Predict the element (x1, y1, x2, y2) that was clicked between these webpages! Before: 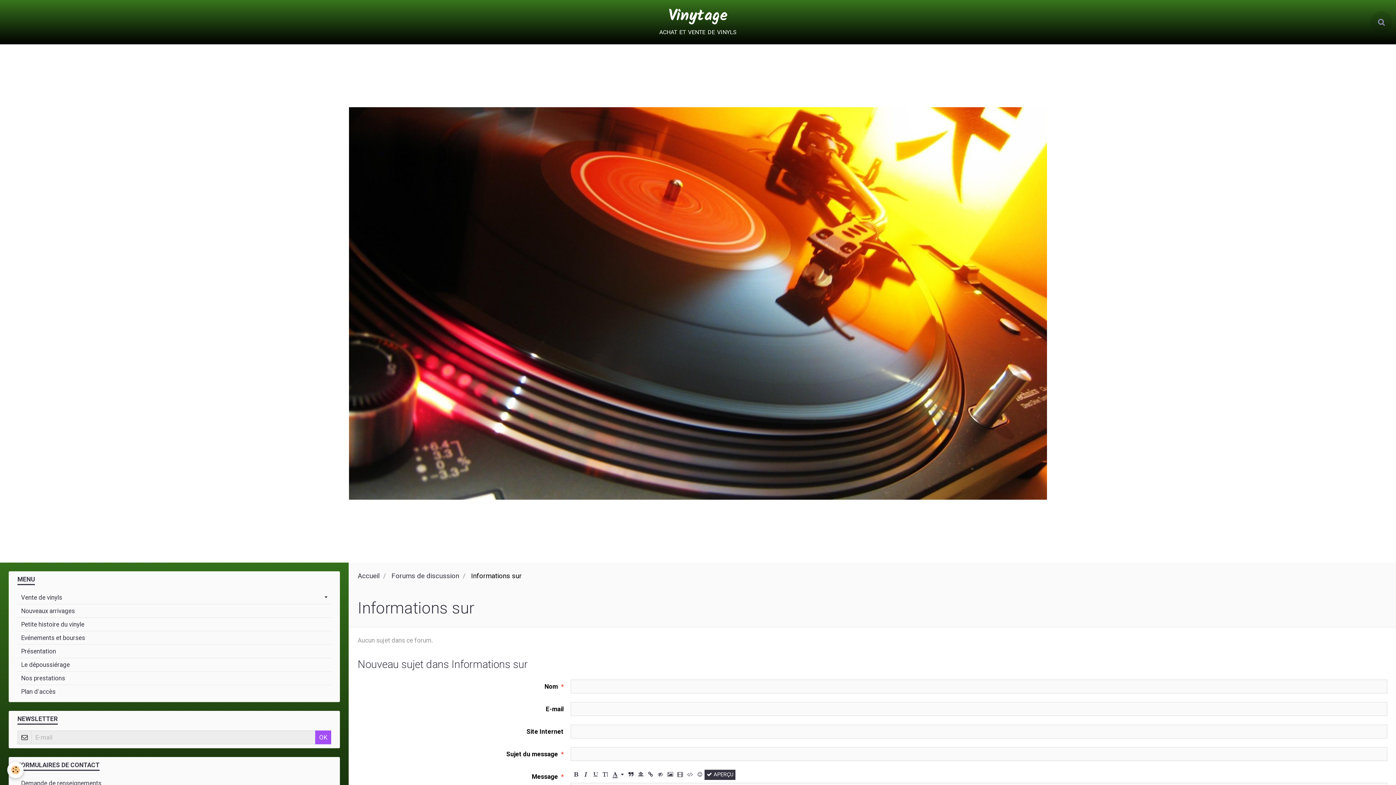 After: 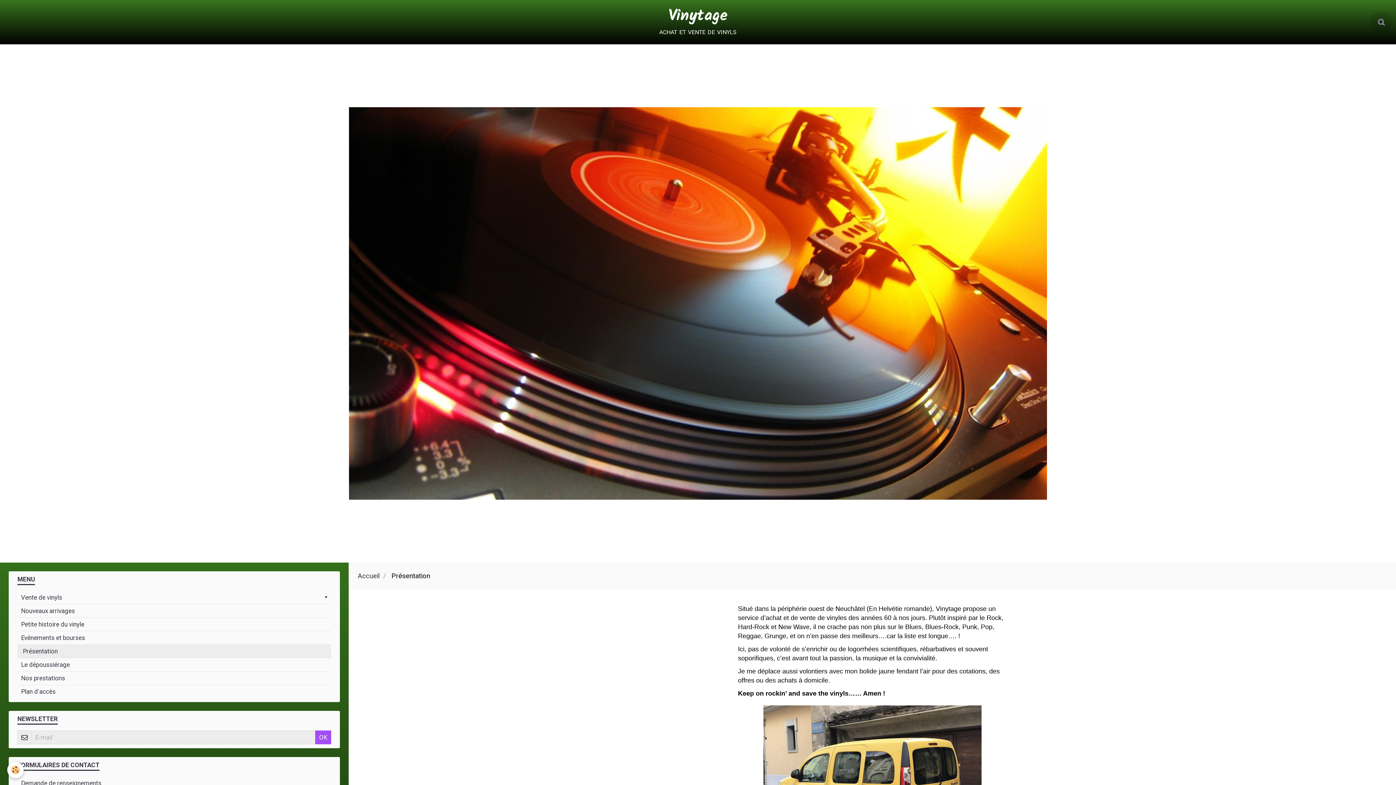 Action: label: Présentation bbox: (17, 644, 331, 658)